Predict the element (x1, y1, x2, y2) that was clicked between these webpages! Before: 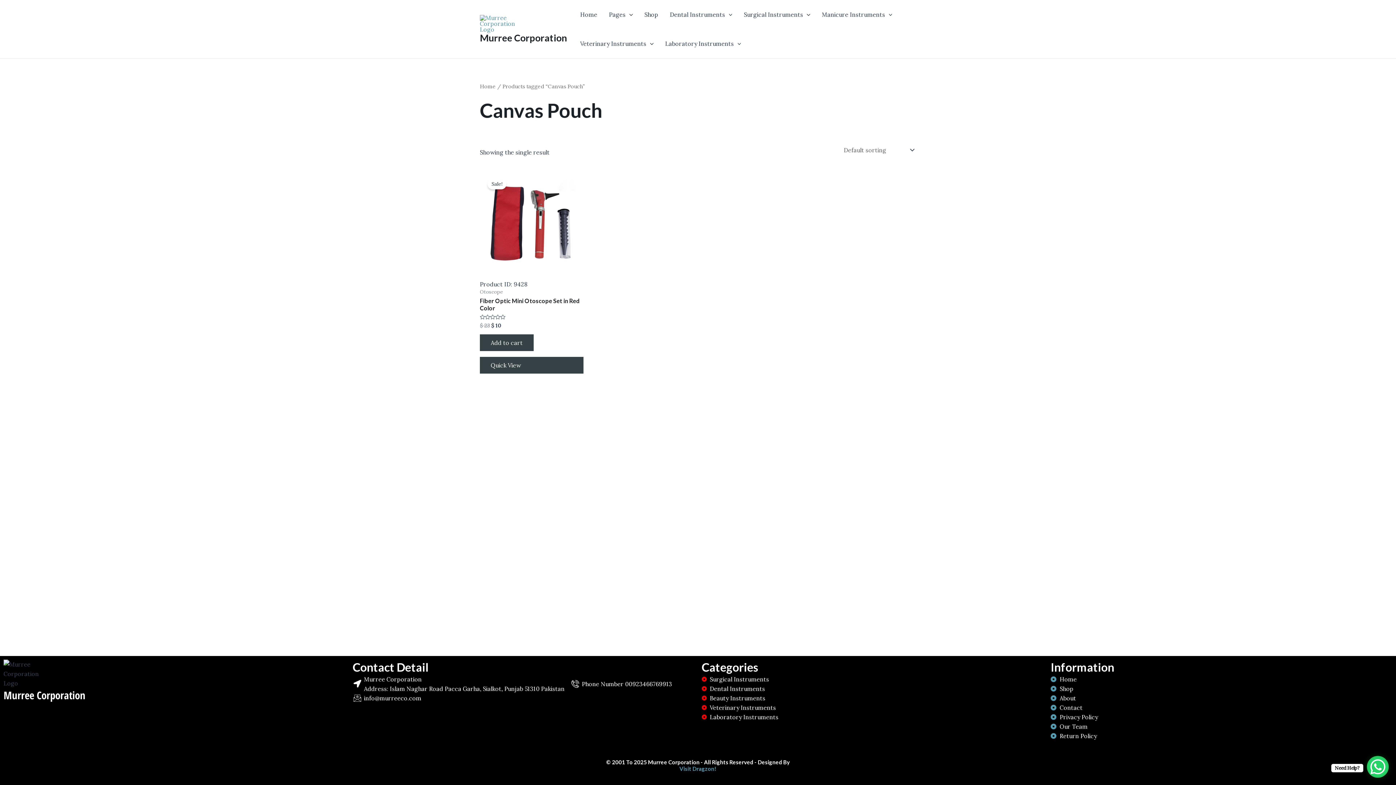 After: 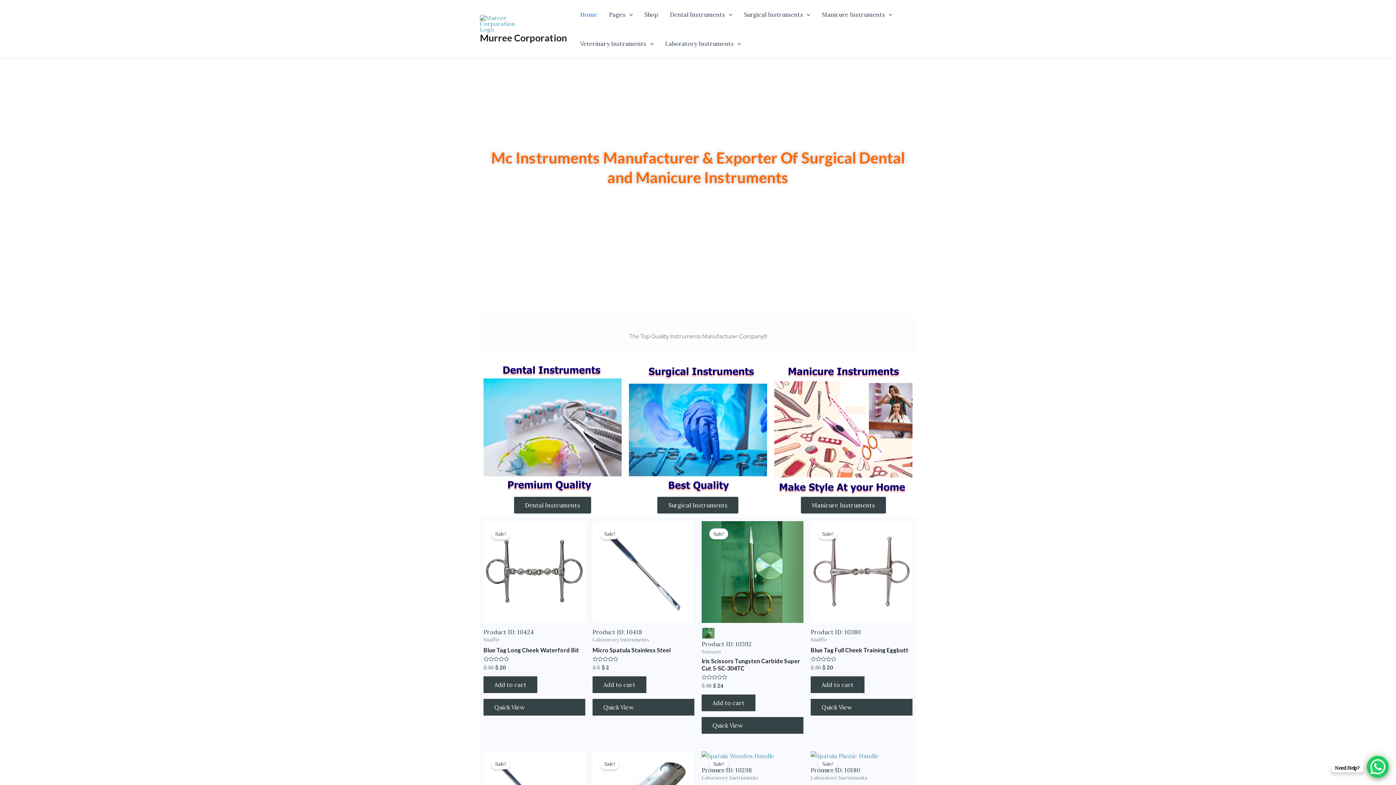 Action: bbox: (480, 19, 530, 26)